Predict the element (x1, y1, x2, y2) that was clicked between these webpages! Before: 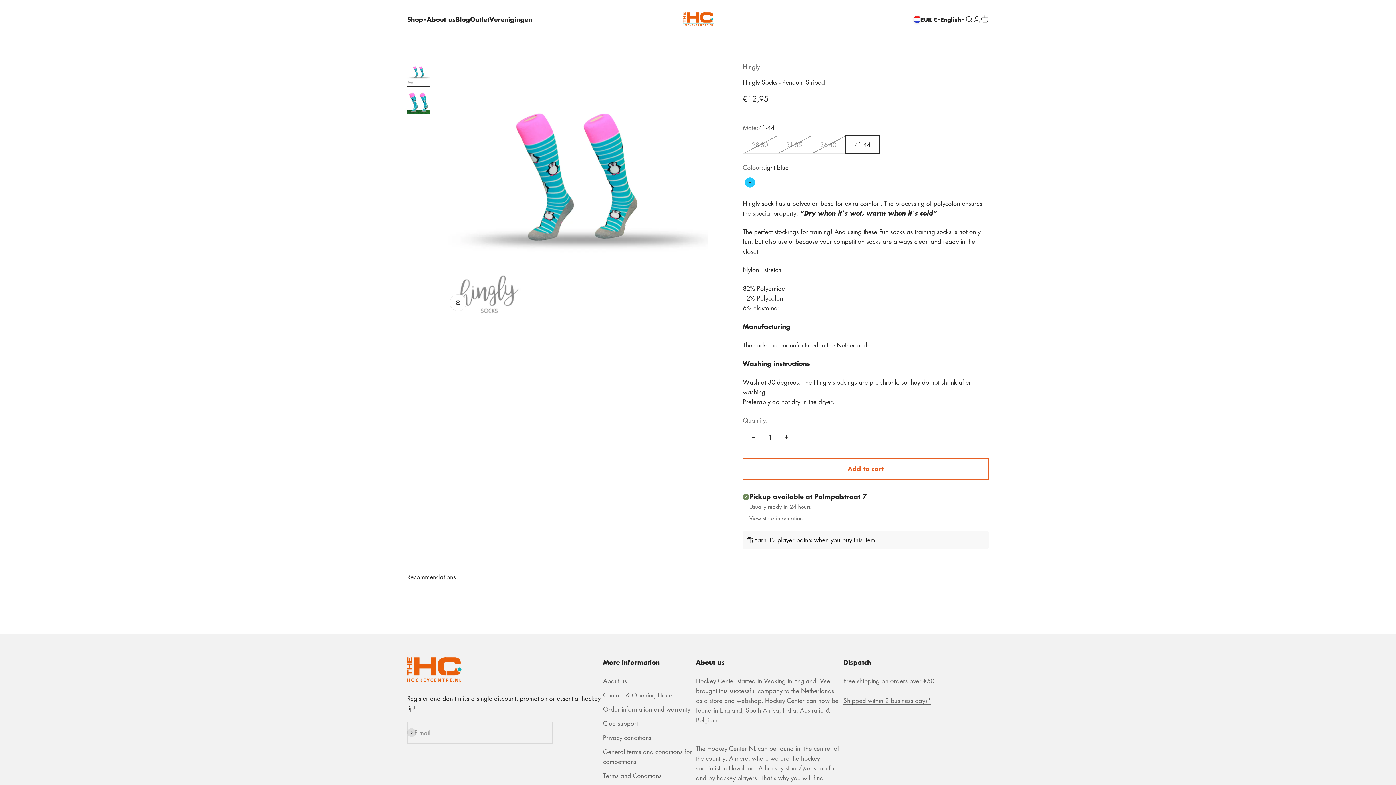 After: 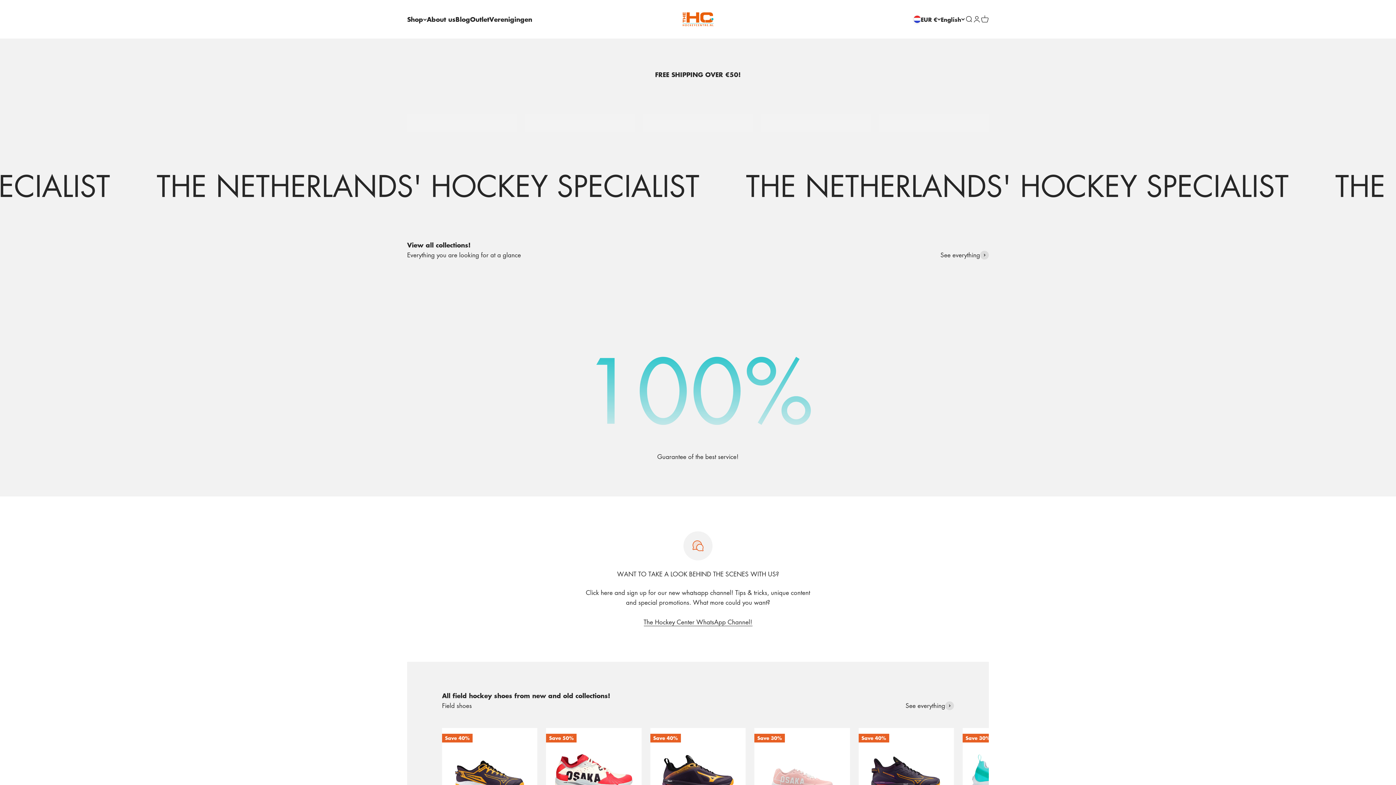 Action: bbox: (682, 12, 713, 26) label: The Hockey Centre NL